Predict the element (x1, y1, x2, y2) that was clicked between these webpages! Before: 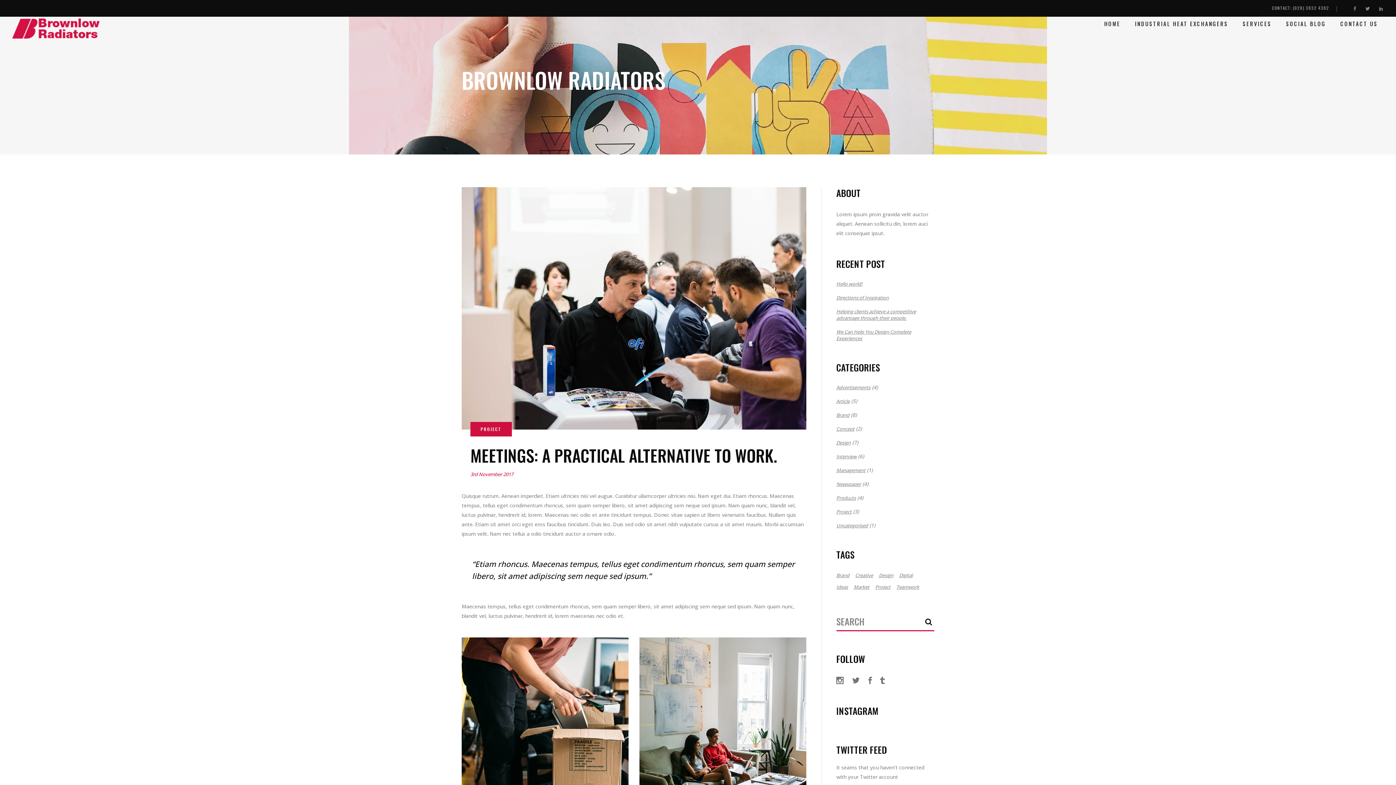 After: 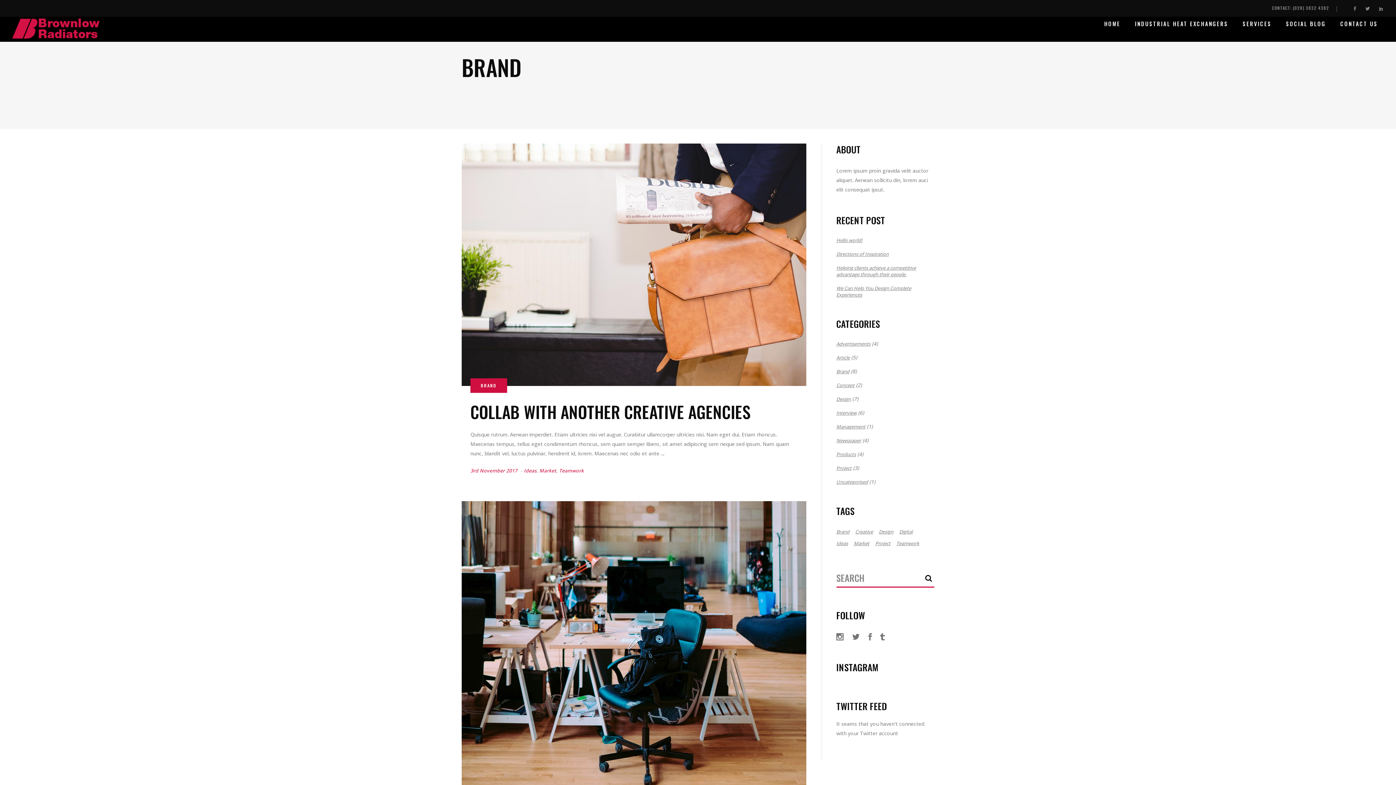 Action: label: Brand bbox: (836, 412, 849, 418)